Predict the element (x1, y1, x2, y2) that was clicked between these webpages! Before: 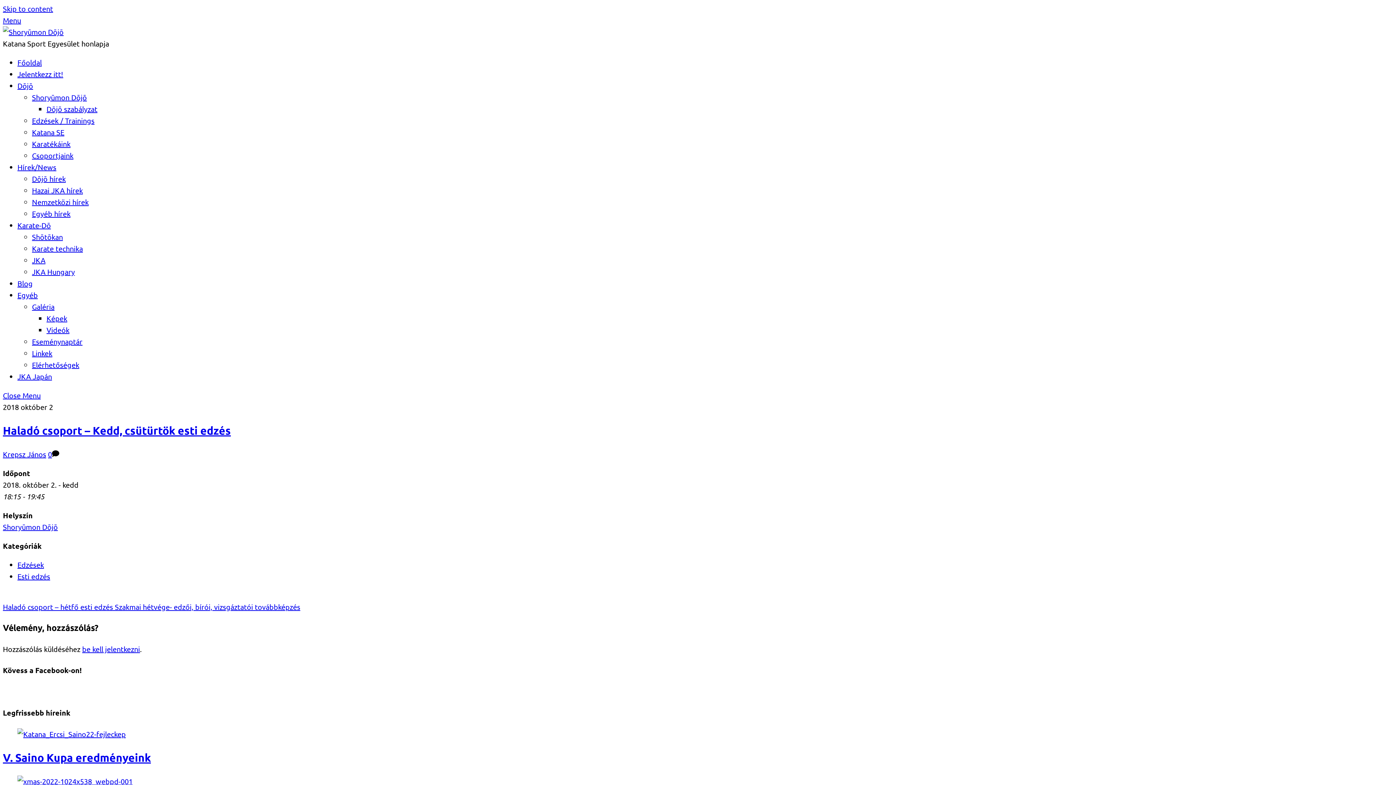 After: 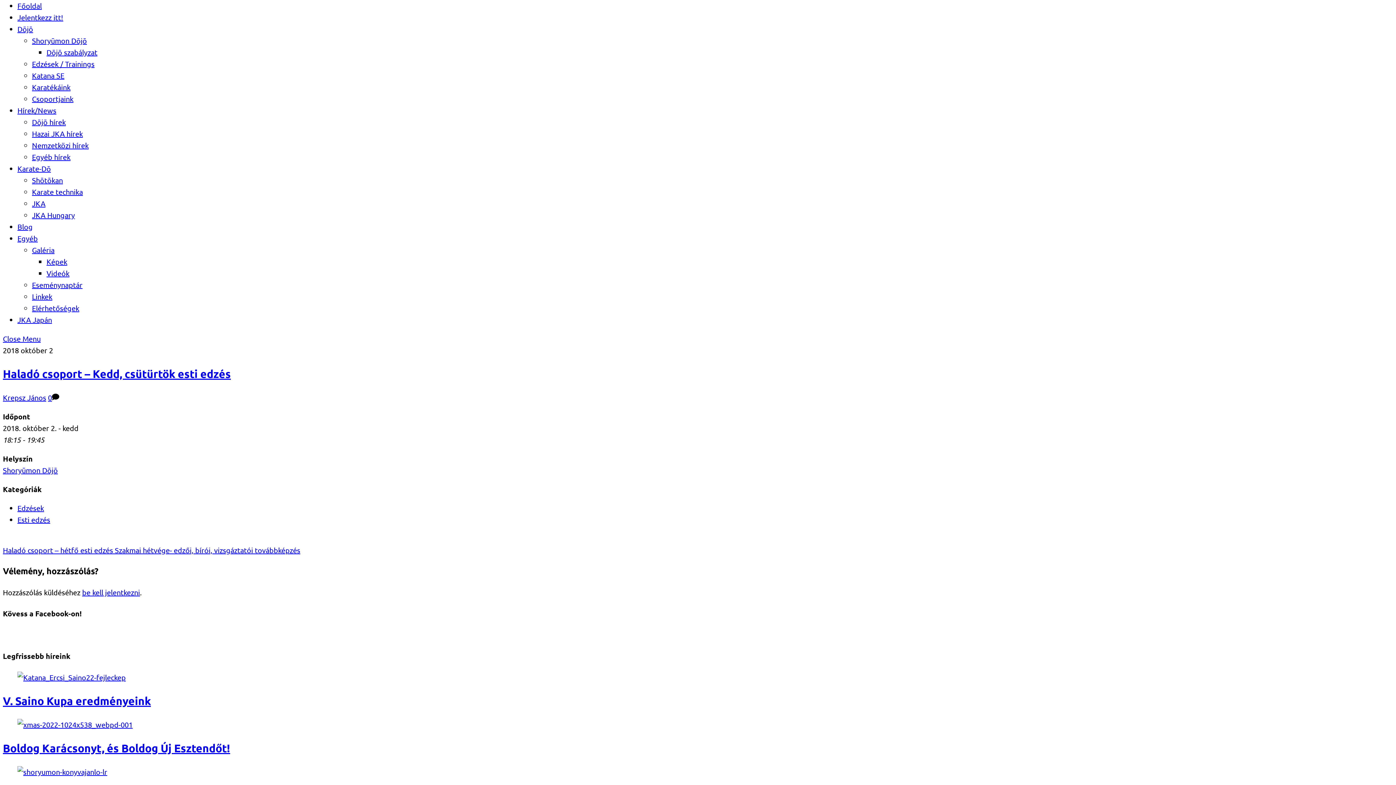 Action: bbox: (2, 15, 21, 24) label: Menu